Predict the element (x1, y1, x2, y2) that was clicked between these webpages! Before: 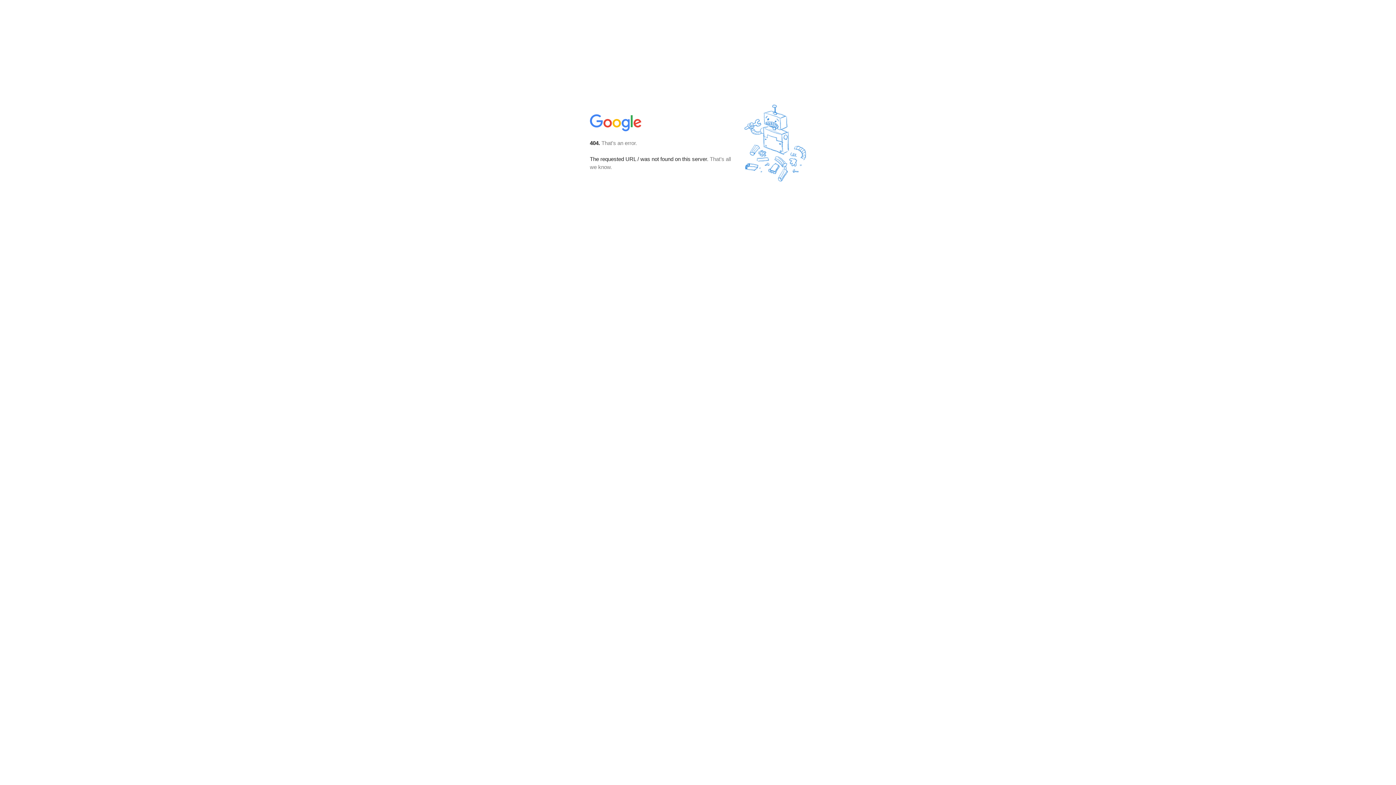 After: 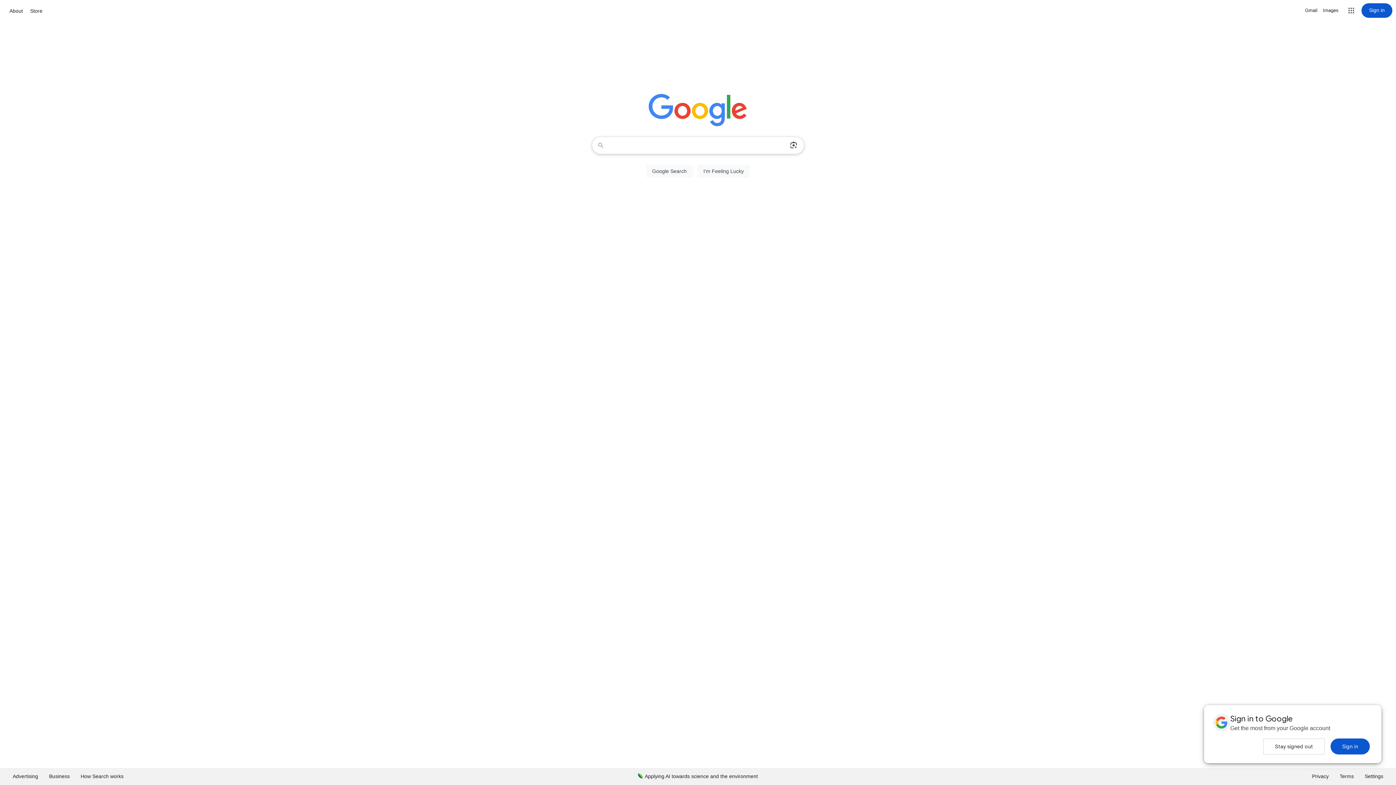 Action: bbox: (590, 127, 642, 134)